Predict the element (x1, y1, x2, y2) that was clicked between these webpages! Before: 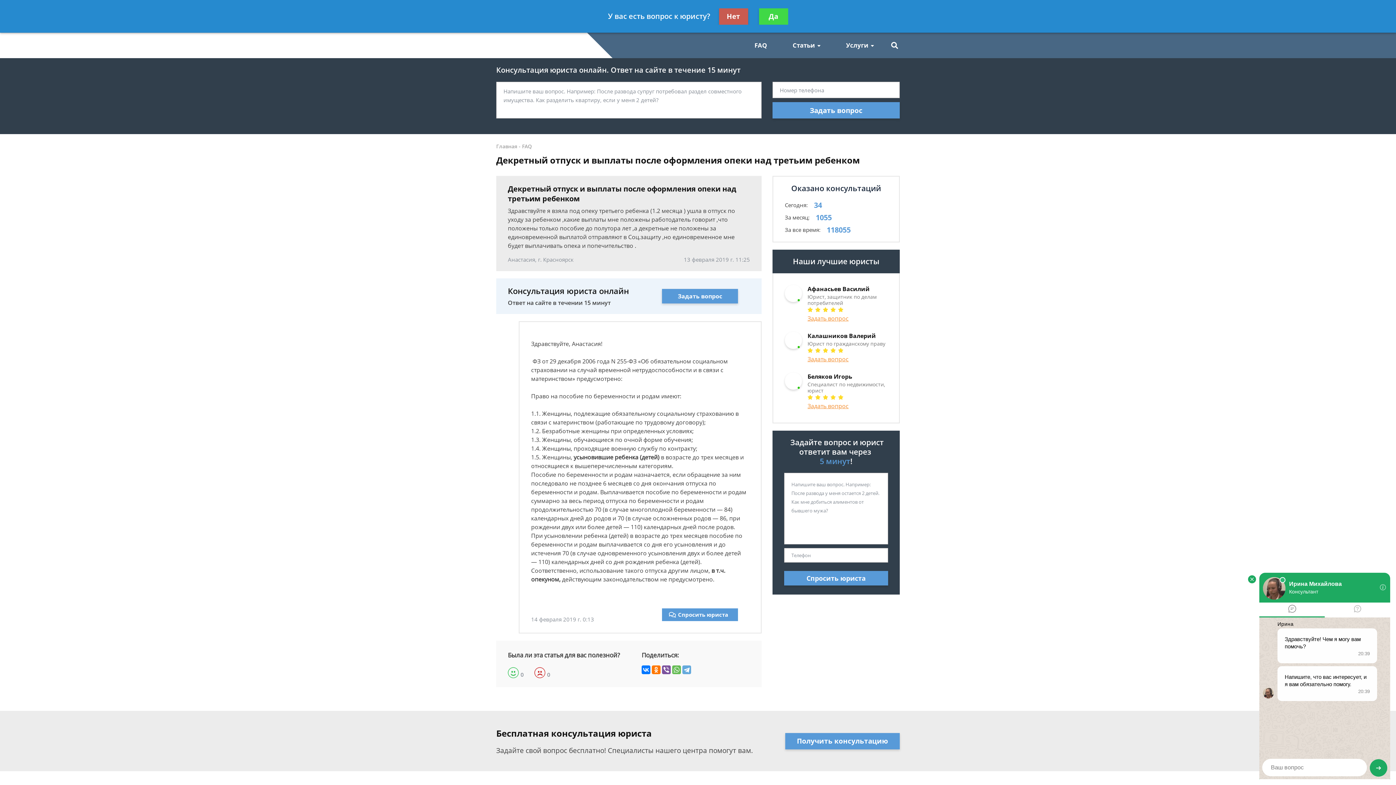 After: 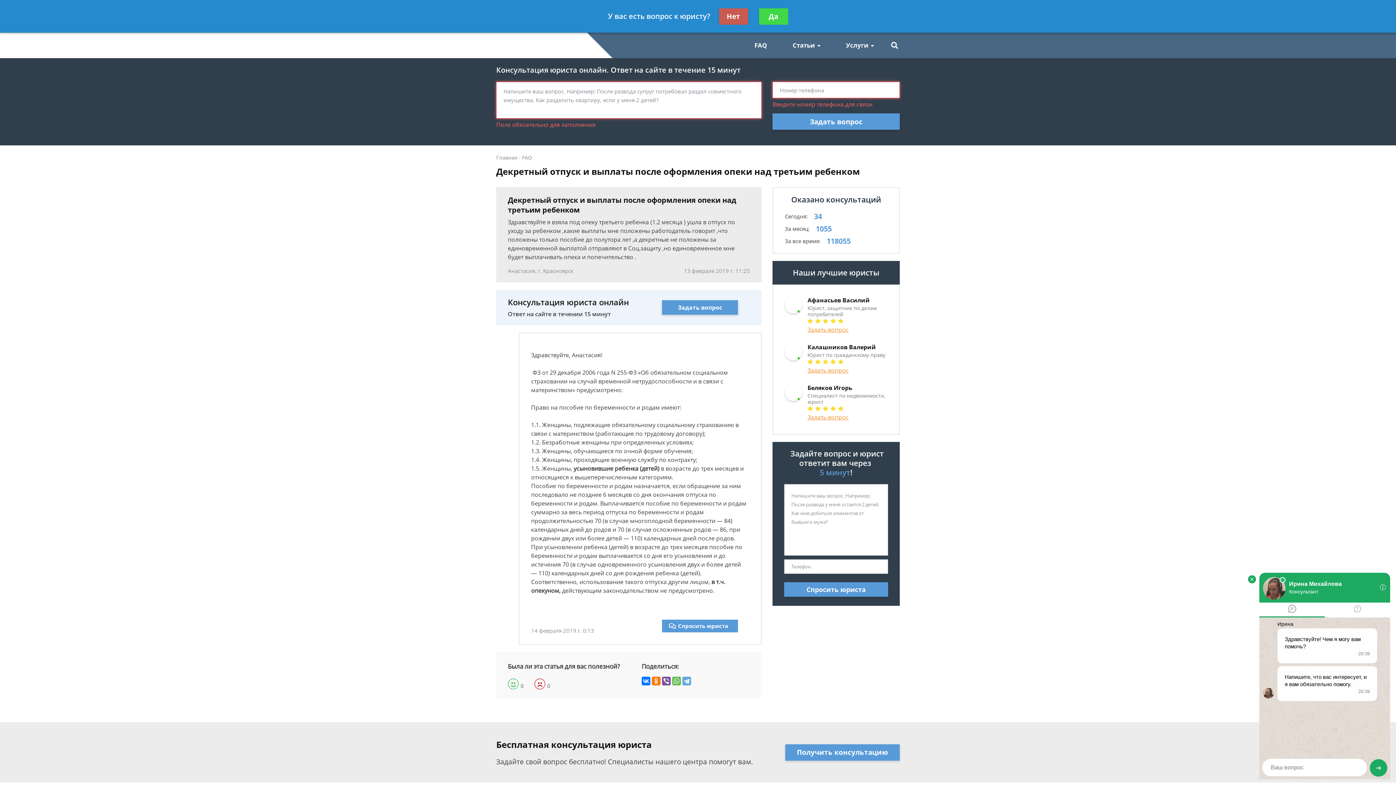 Action: bbox: (772, 102, 900, 118) label: Задать вопрос